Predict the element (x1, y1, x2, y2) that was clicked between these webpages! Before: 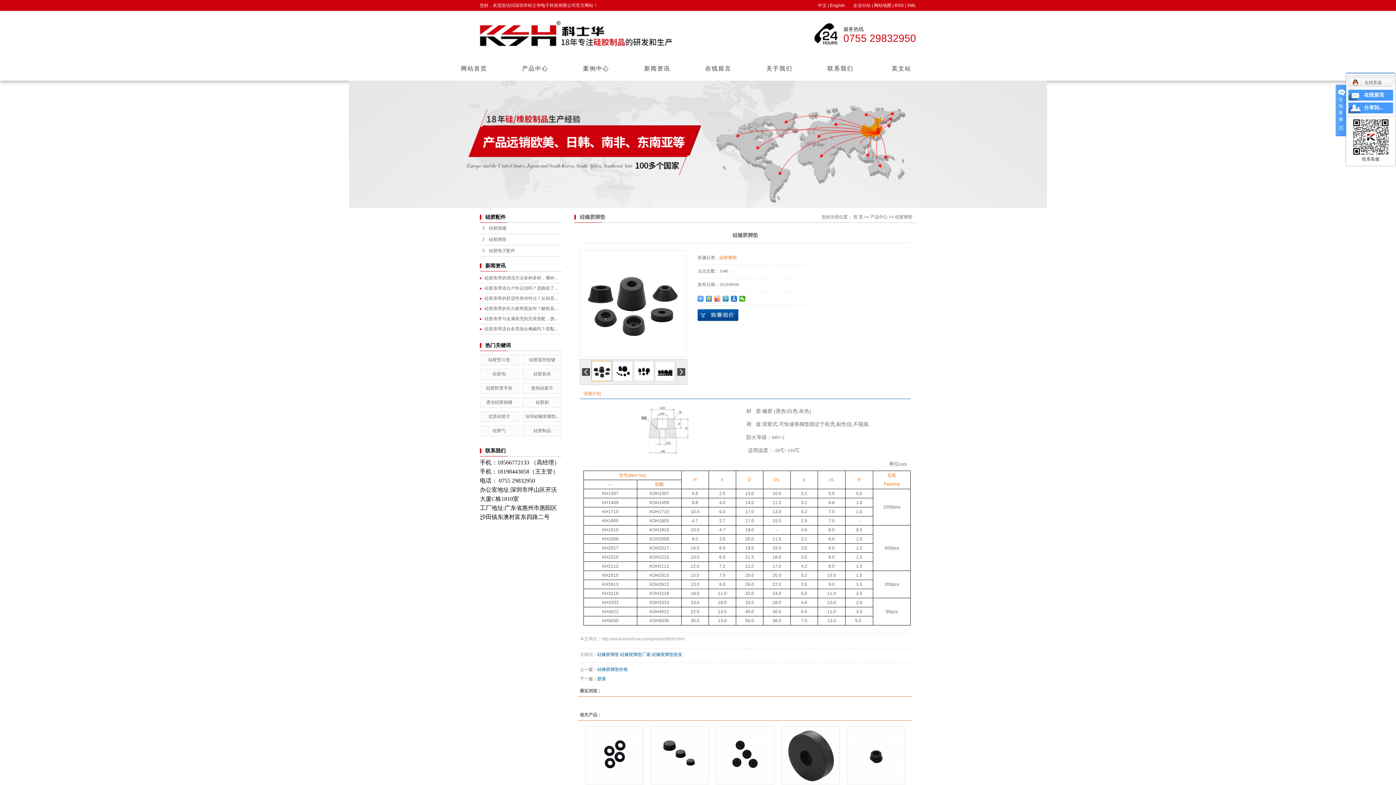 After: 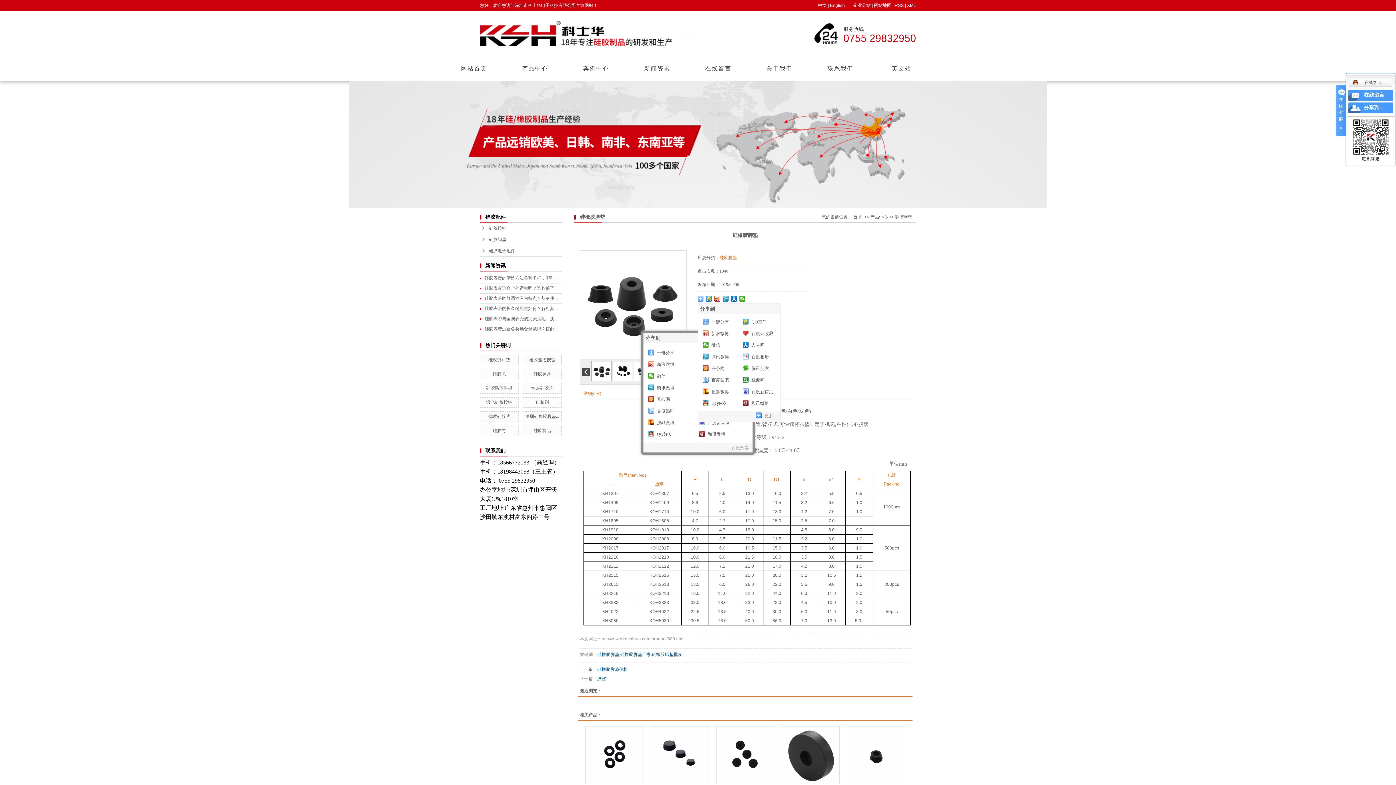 Action: bbox: (697, 296, 704, 301)